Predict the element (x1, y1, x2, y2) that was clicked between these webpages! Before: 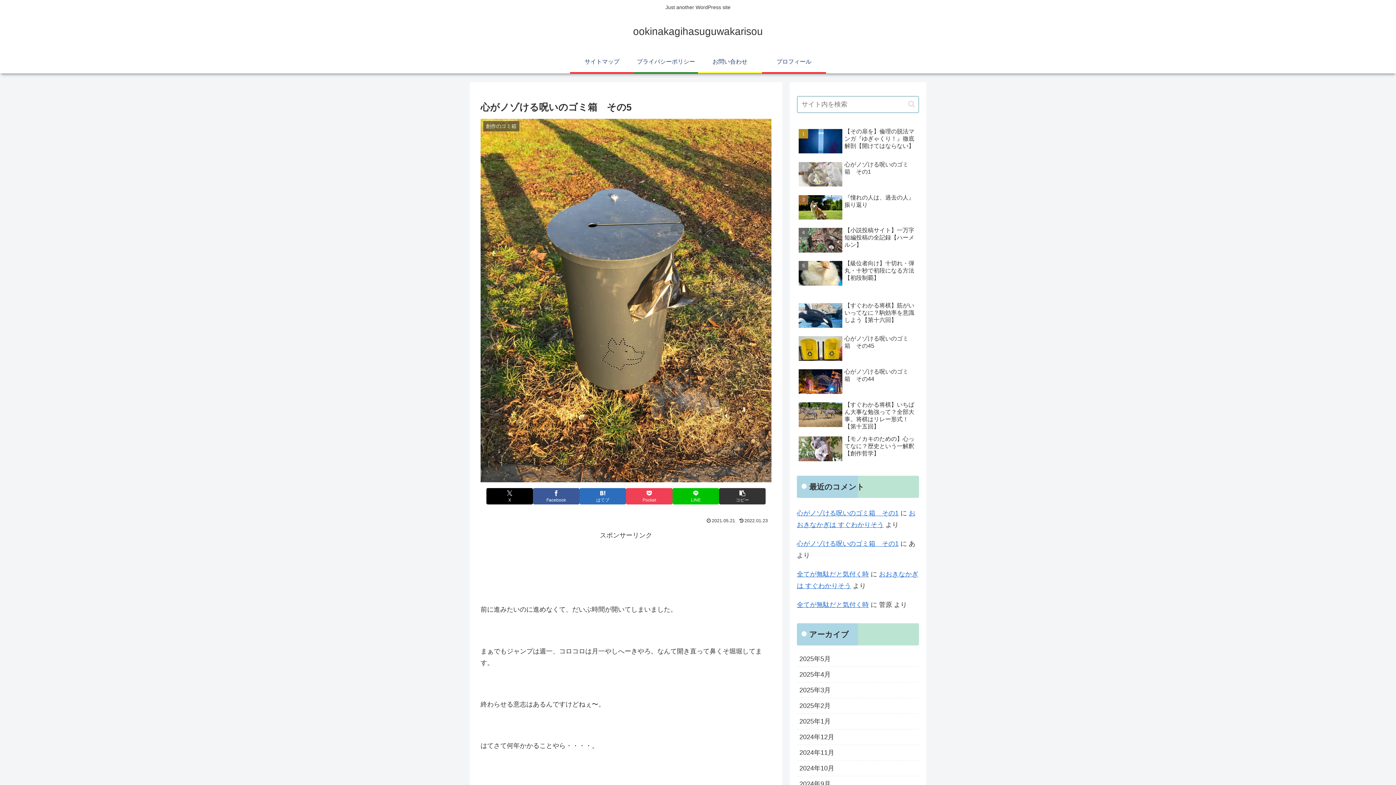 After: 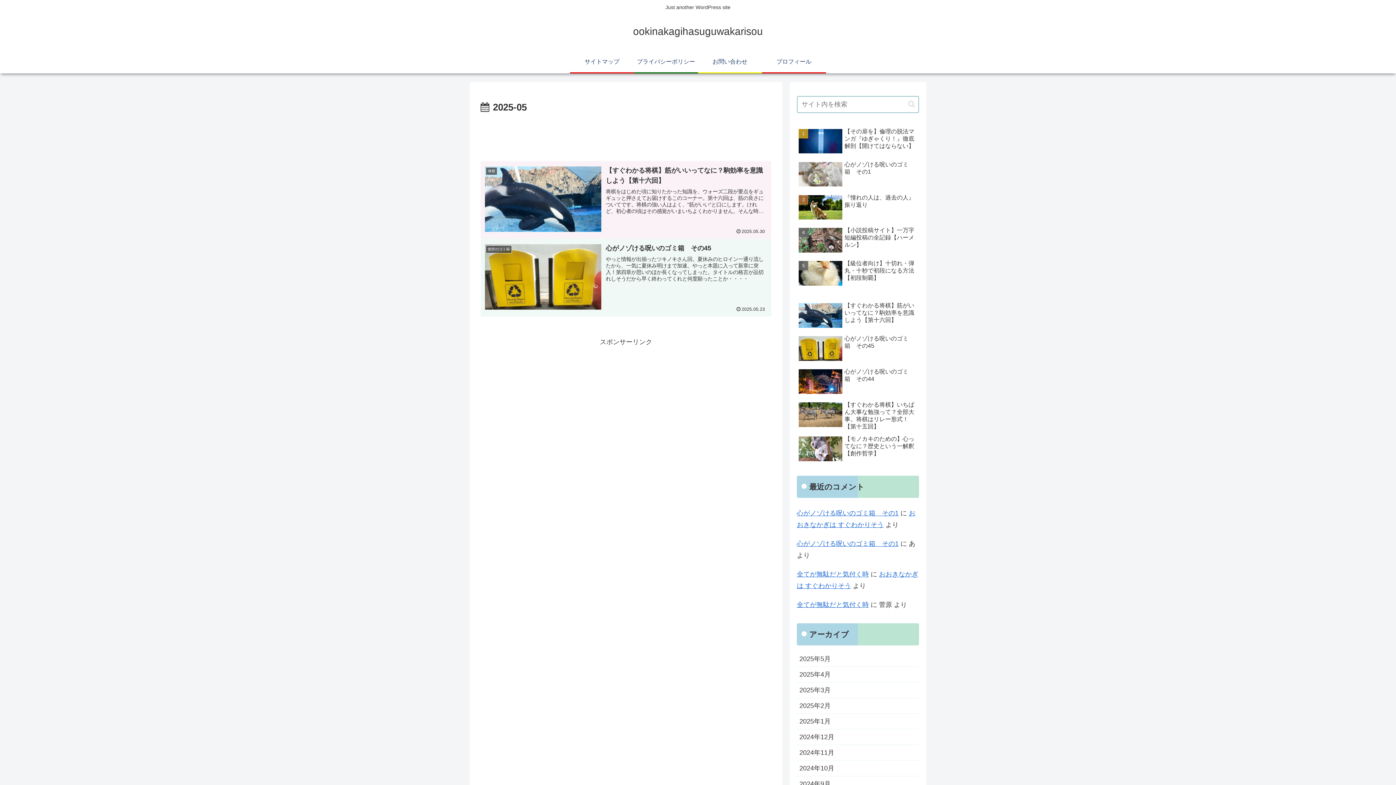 Action: bbox: (797, 651, 919, 667) label: 2025年5月